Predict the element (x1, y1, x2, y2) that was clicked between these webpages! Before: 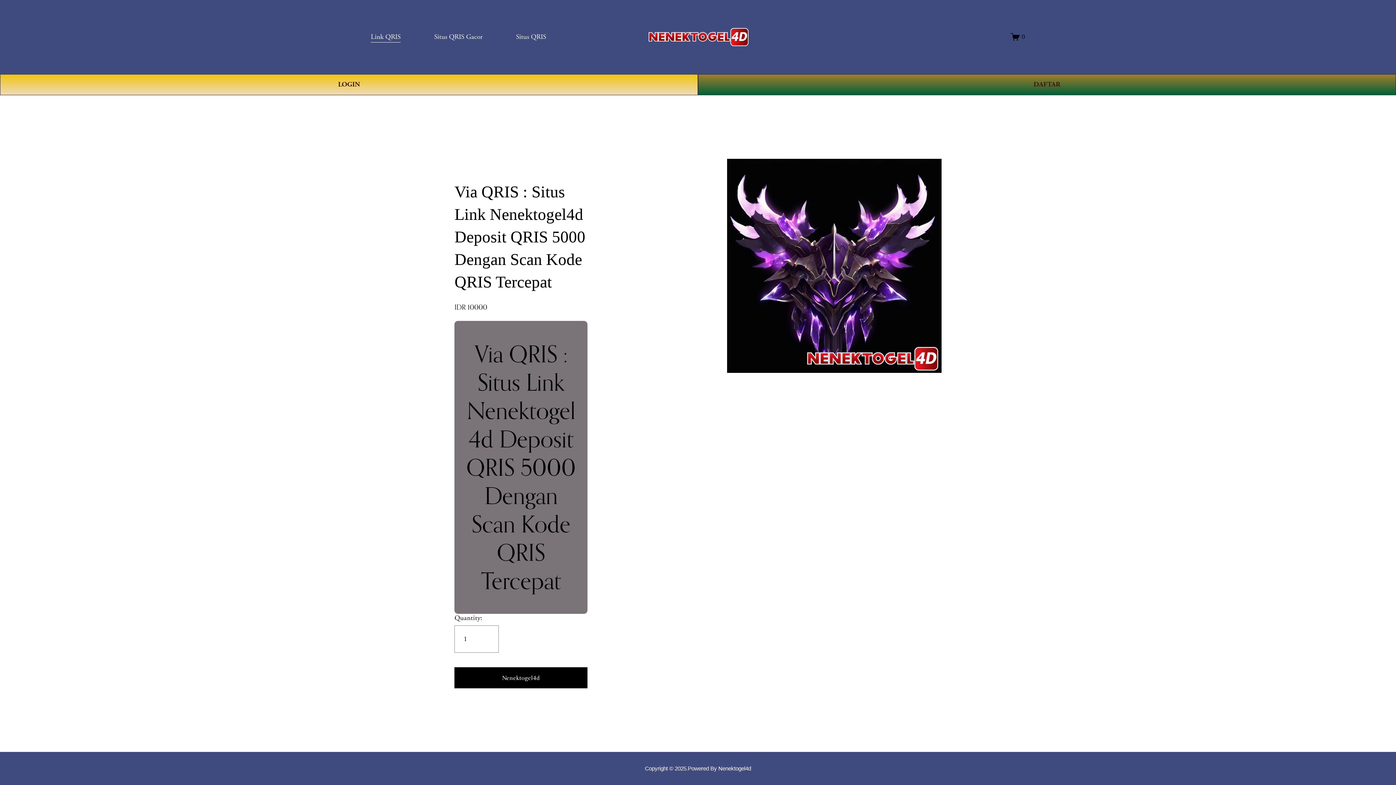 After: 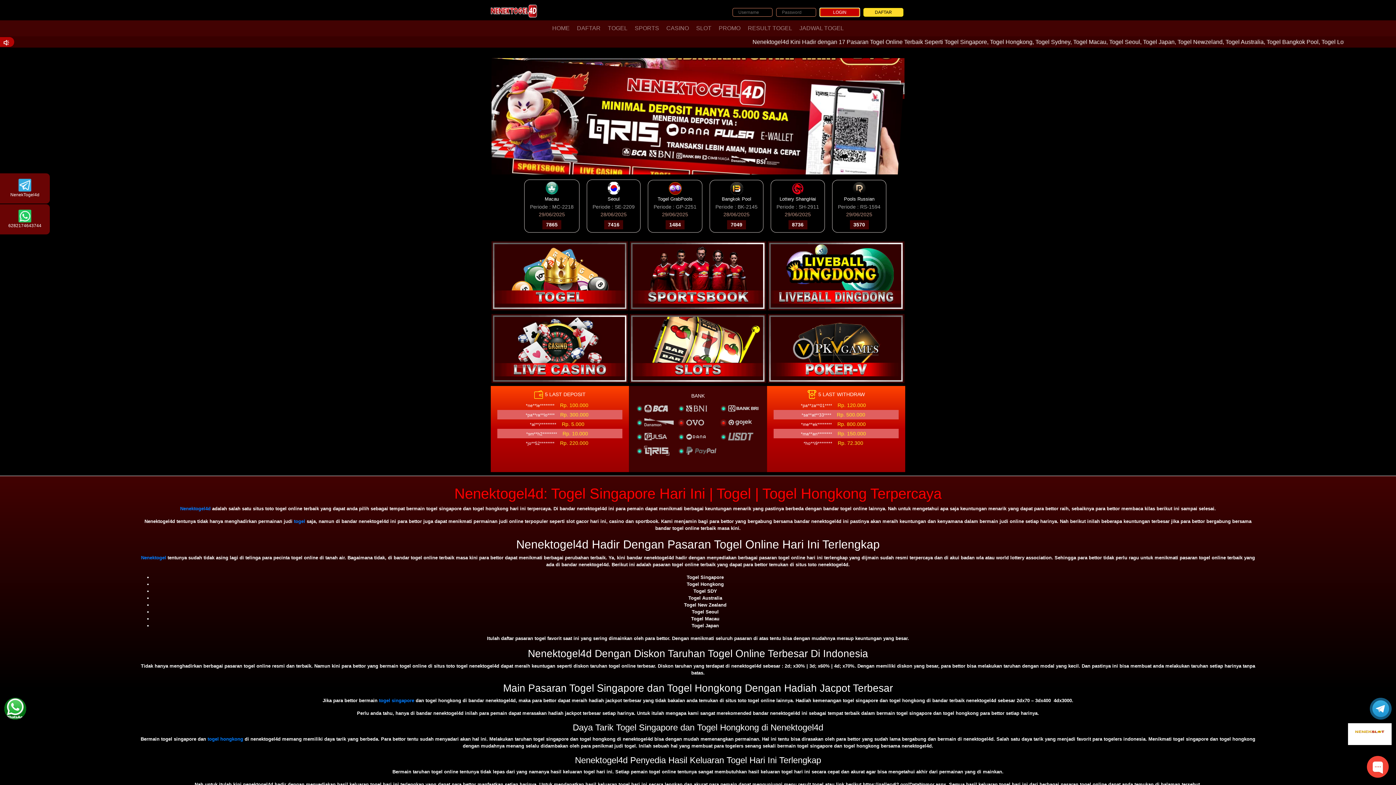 Action: bbox: (0, 74, 698, 95) label: LOGIN